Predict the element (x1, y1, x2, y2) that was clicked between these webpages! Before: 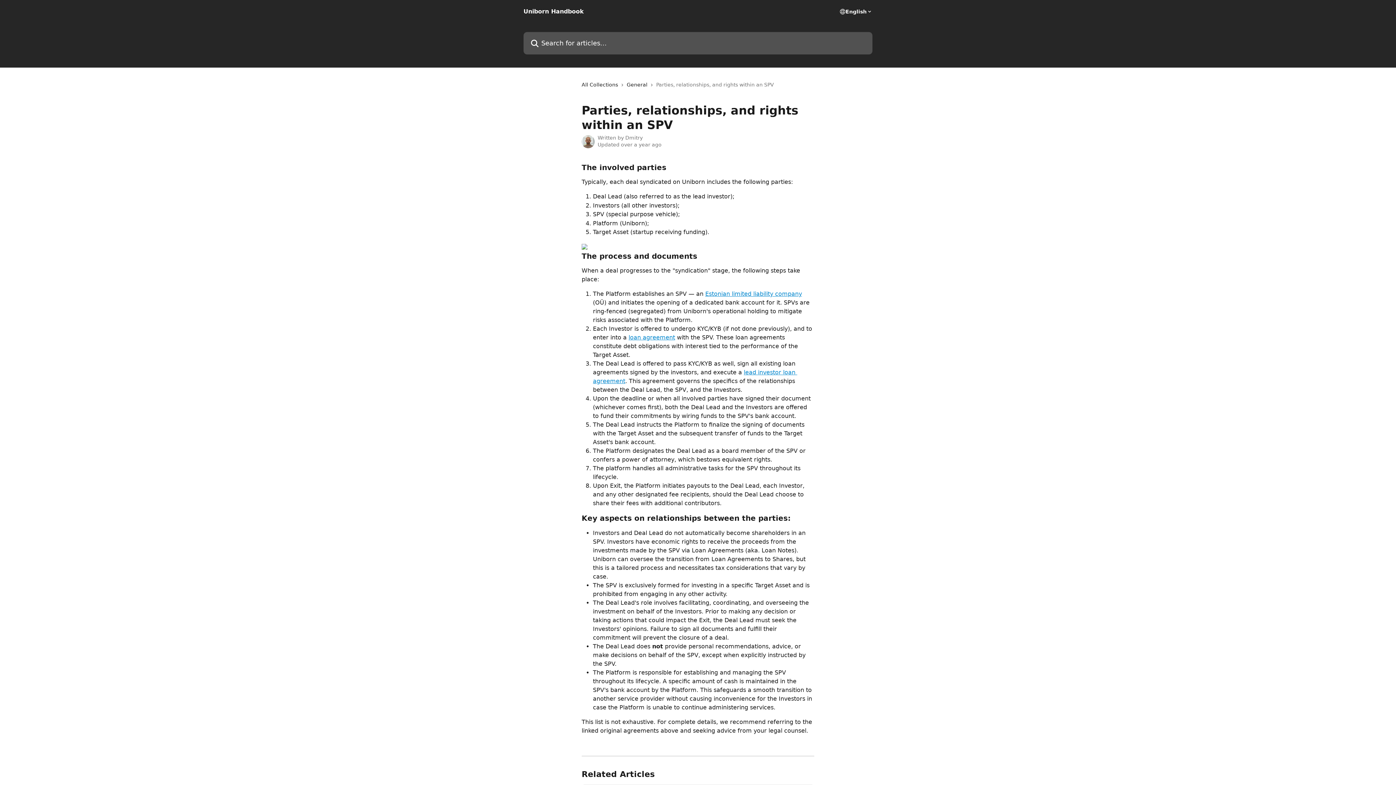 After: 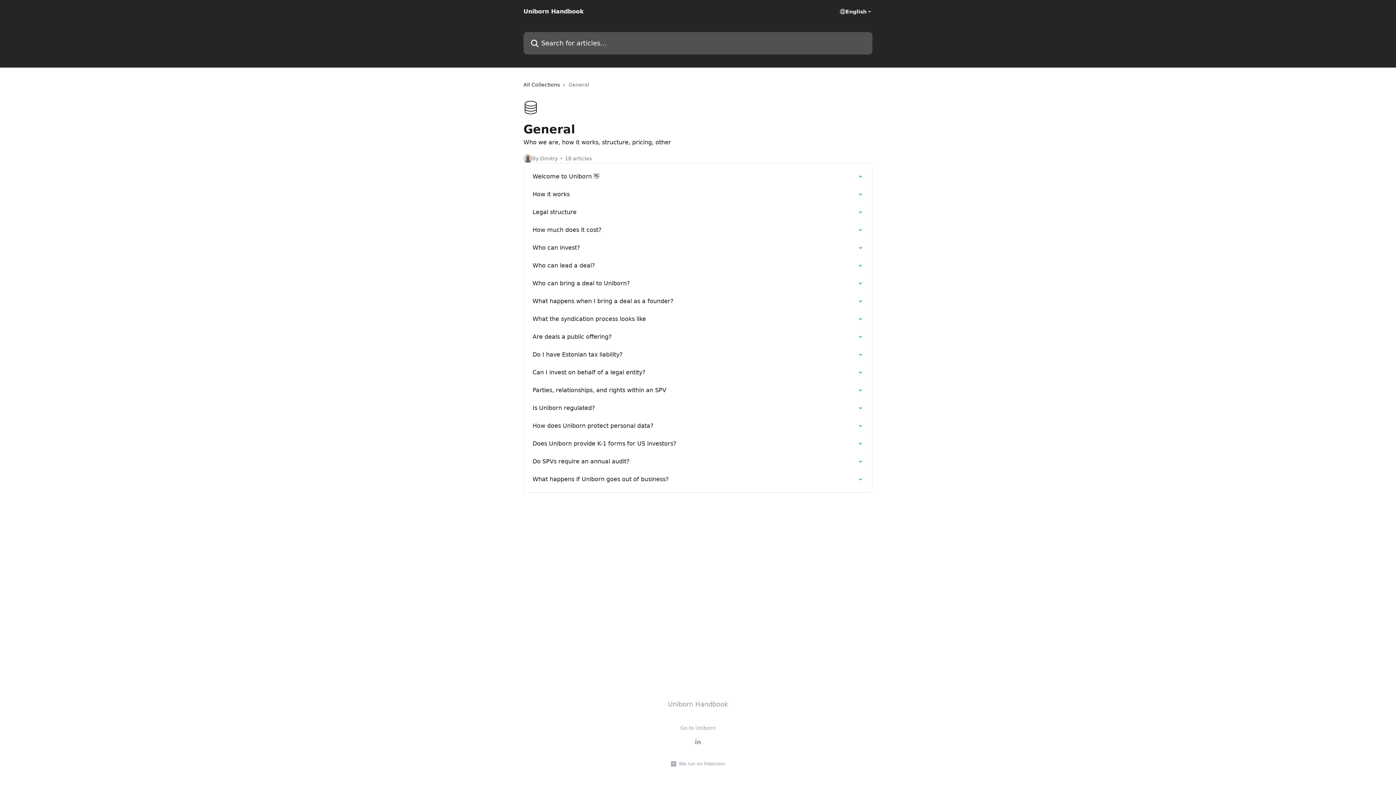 Action: label: General bbox: (626, 80, 650, 88)